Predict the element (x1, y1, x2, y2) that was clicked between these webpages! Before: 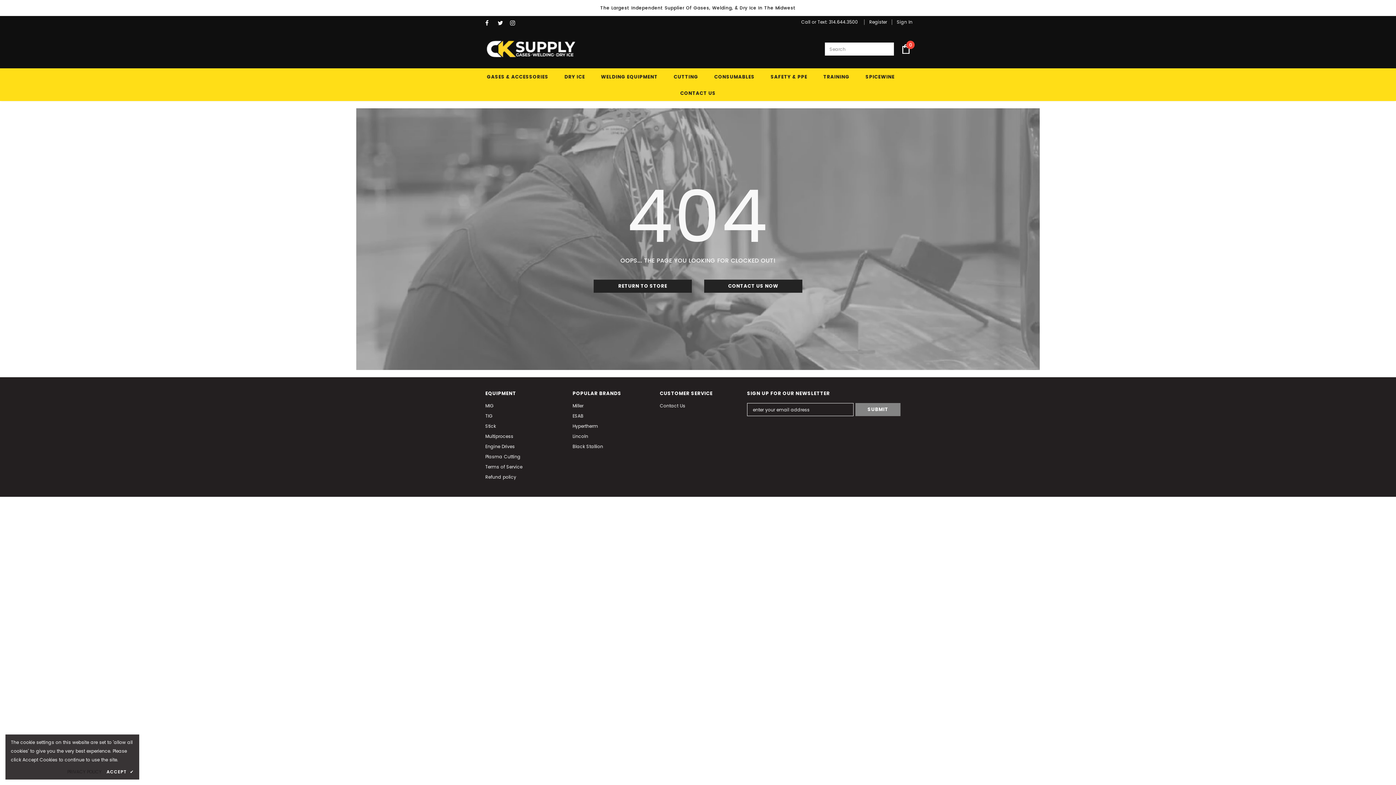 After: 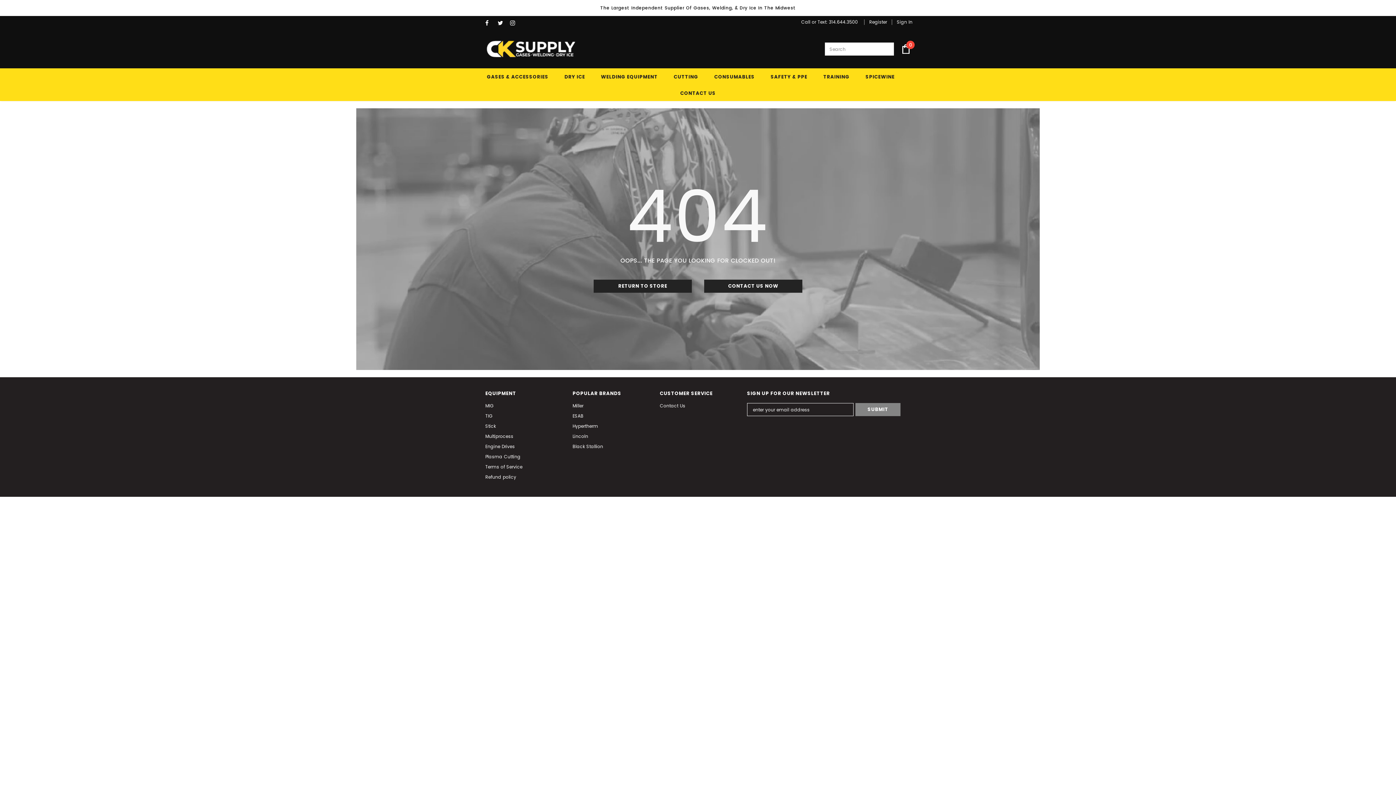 Action: label: ACCEPT ✔ bbox: (106, 768, 133, 776)